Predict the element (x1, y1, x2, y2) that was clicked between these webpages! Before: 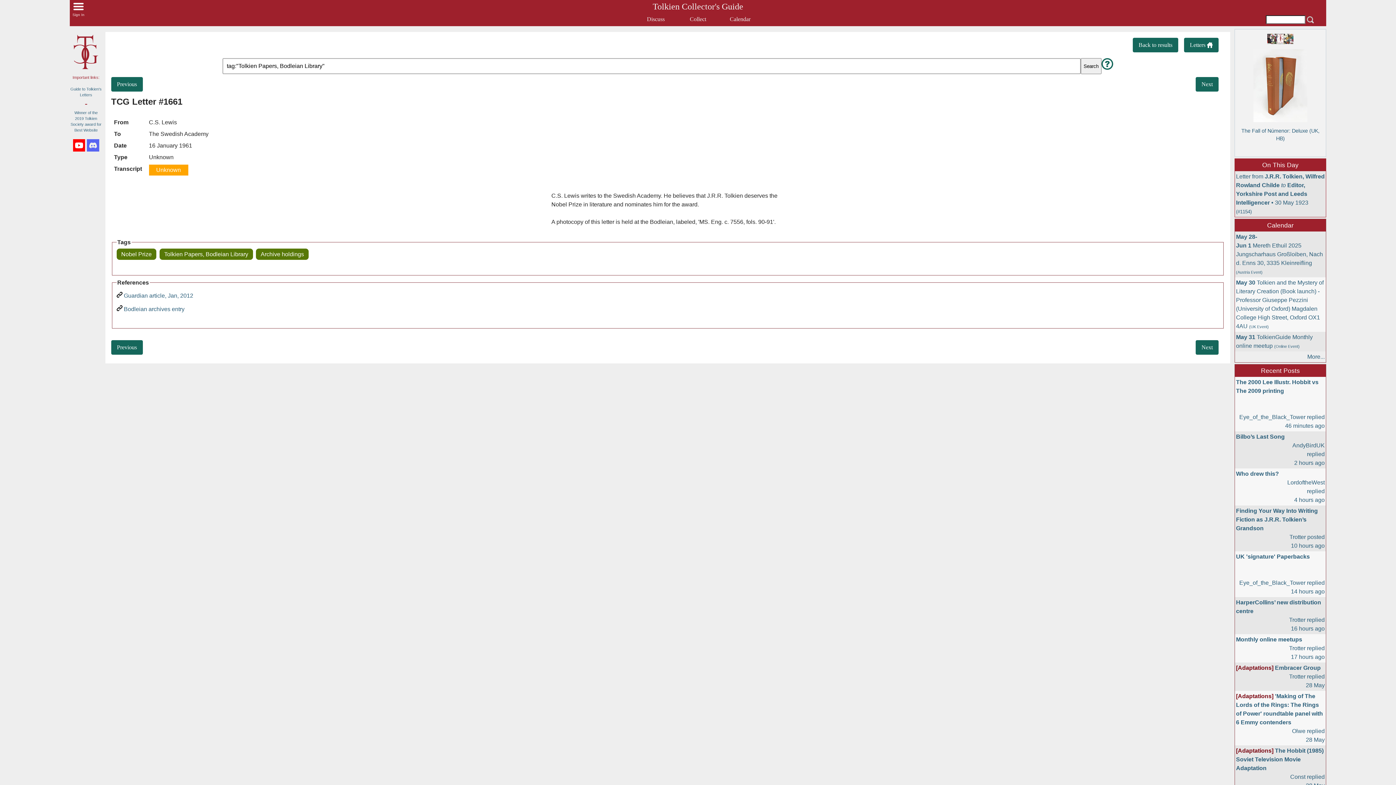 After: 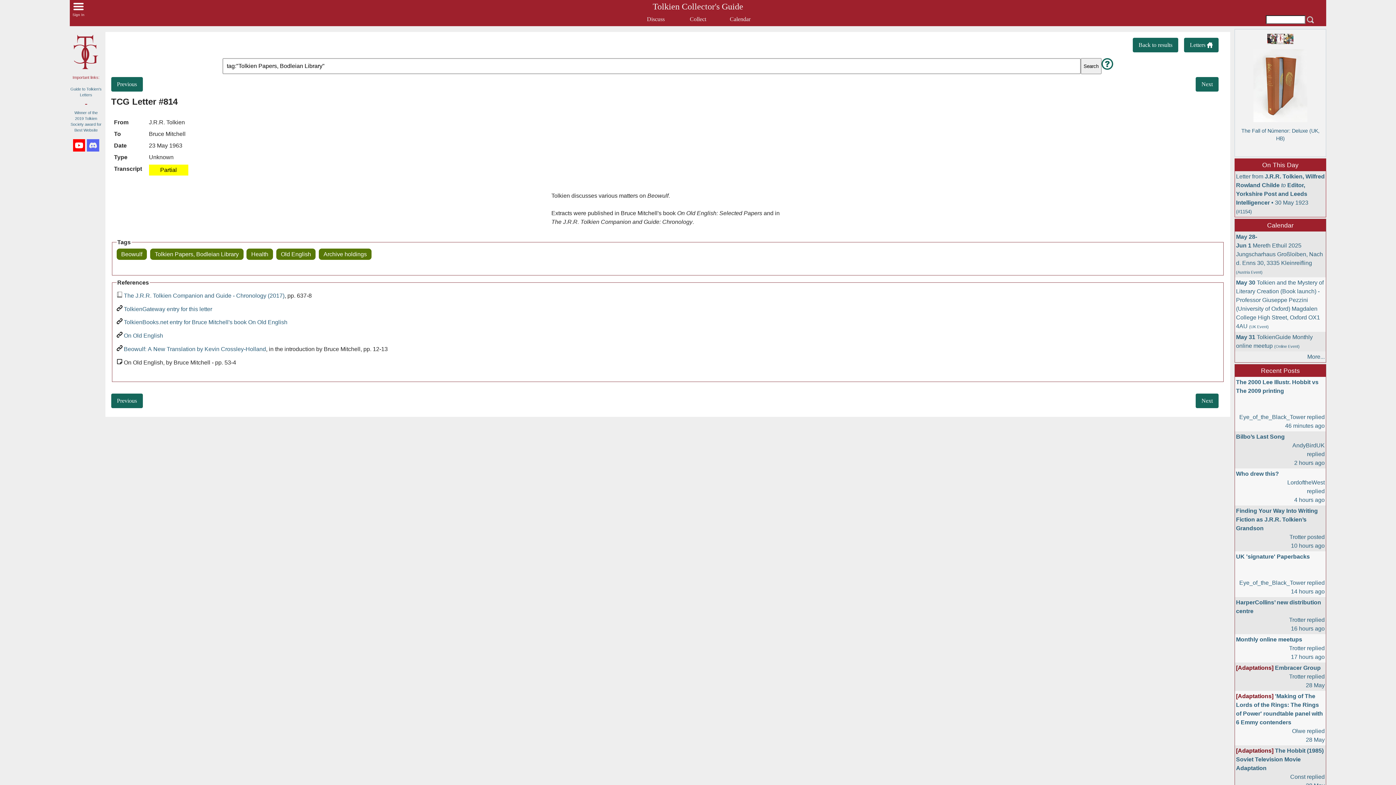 Action: bbox: (1196, 340, 1218, 354) label: Next